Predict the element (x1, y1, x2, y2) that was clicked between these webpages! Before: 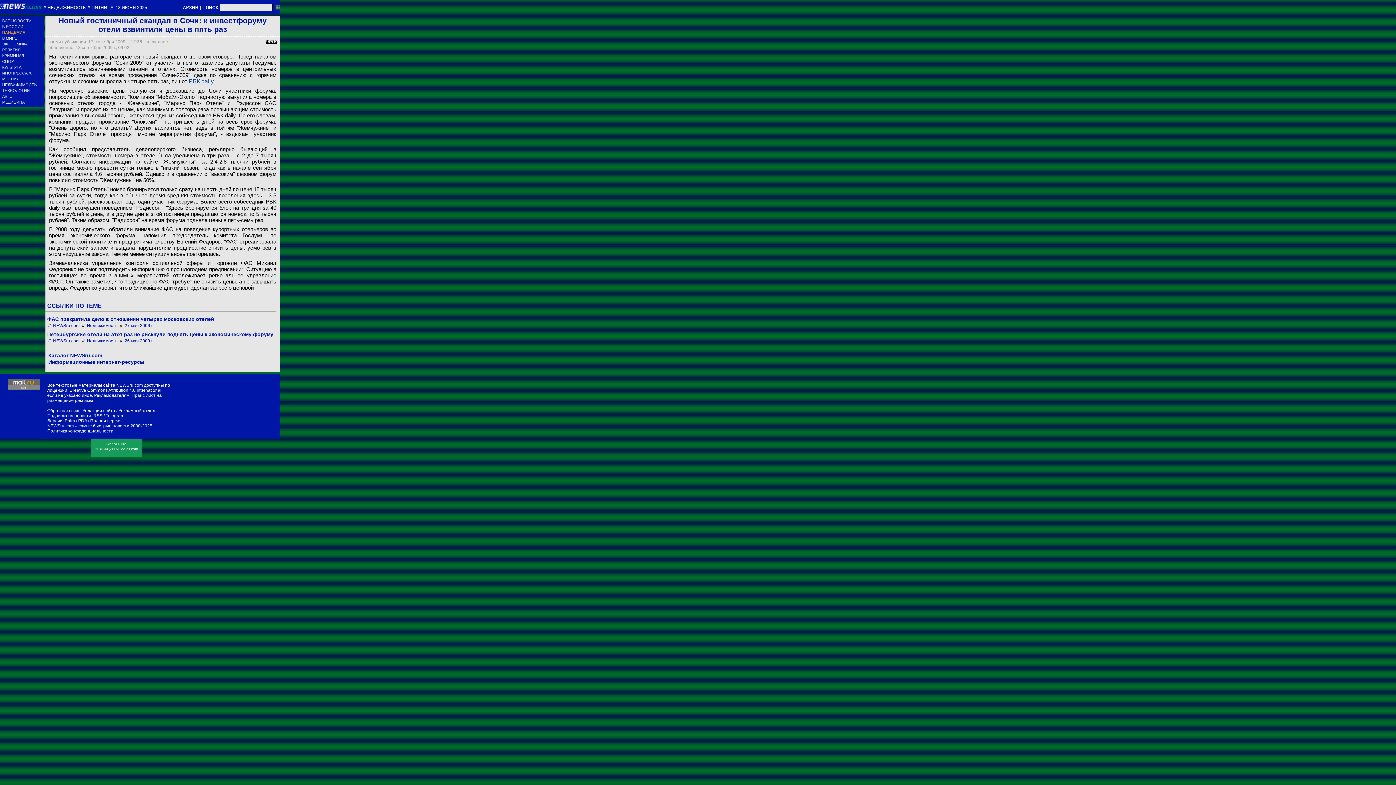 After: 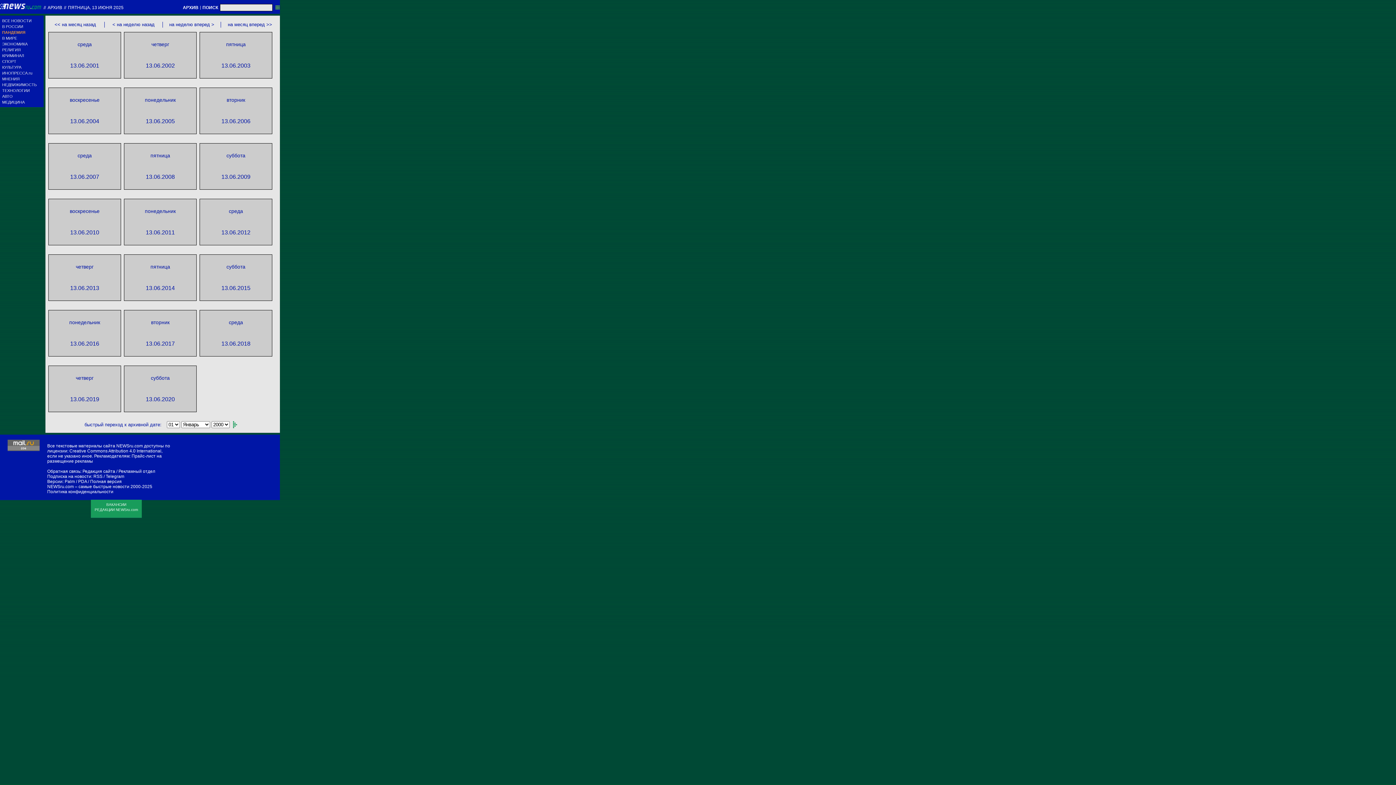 Action: bbox: (53, 323, 79, 328) label: NEWSru.com